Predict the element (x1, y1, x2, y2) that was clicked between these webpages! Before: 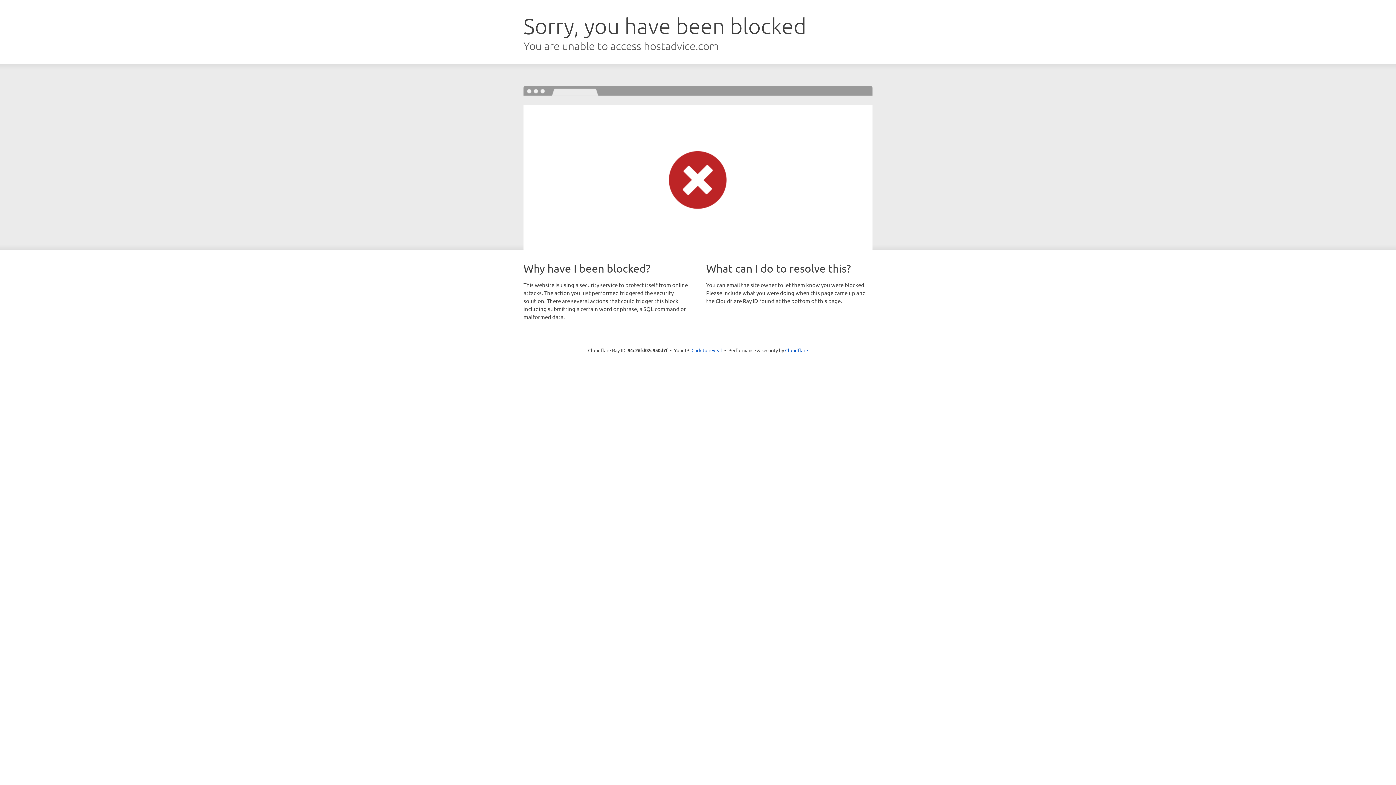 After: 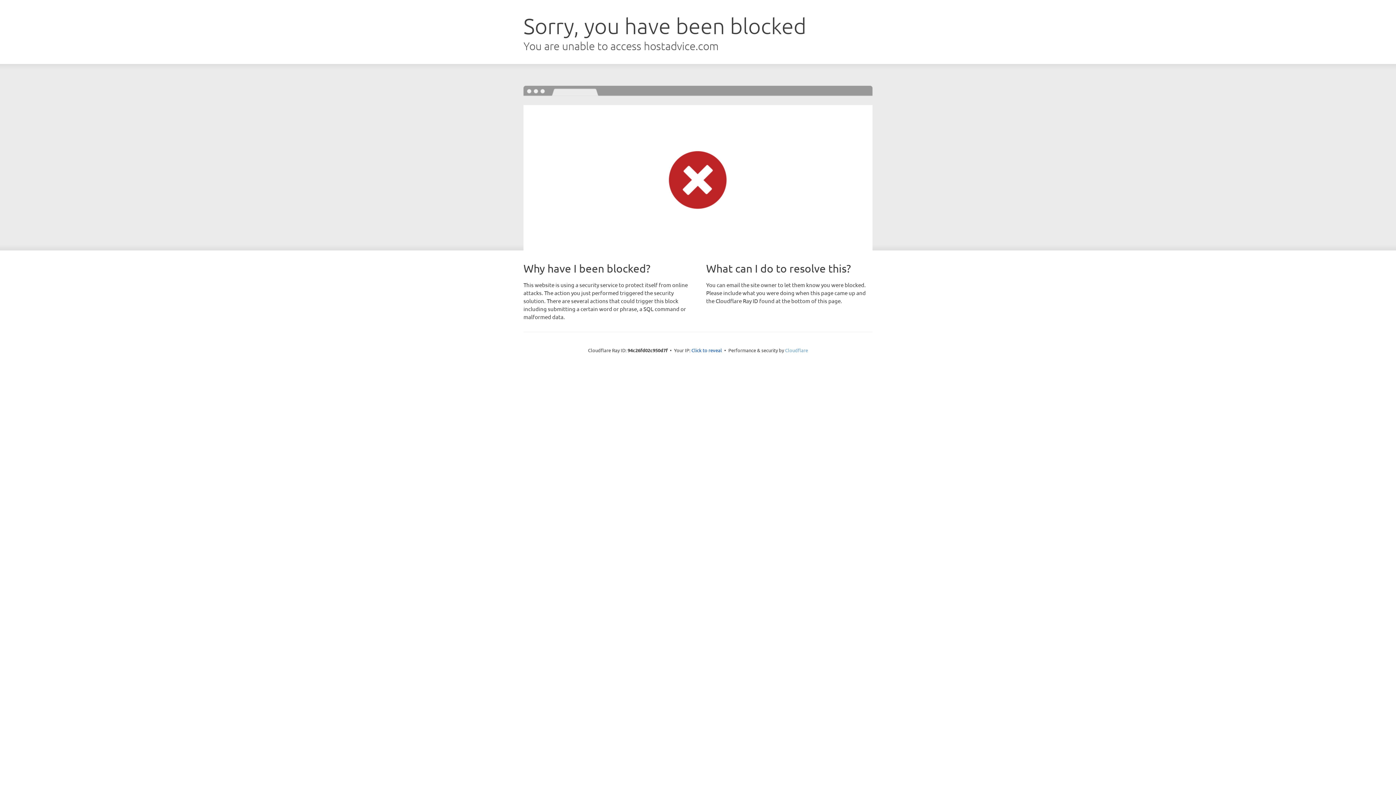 Action: label: Cloudflare bbox: (785, 347, 808, 353)